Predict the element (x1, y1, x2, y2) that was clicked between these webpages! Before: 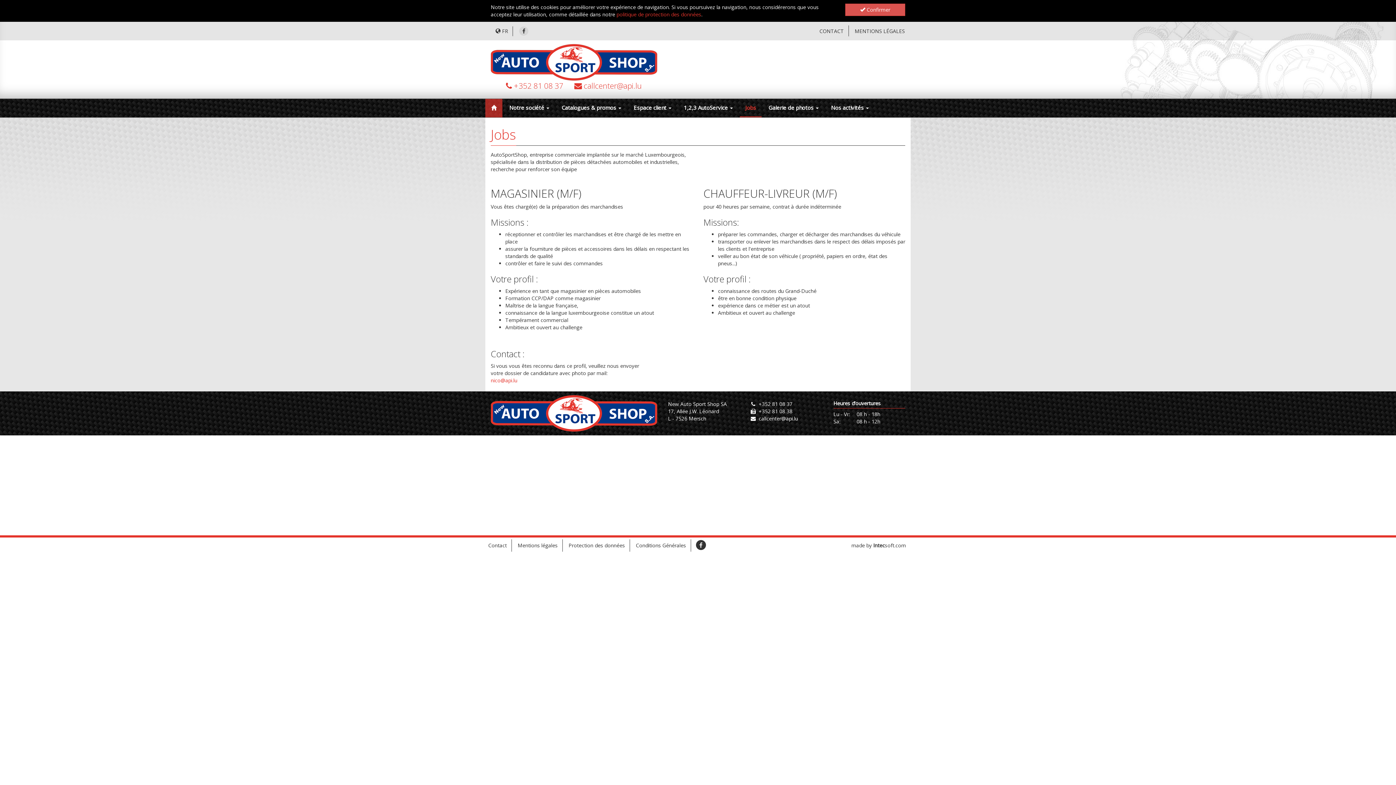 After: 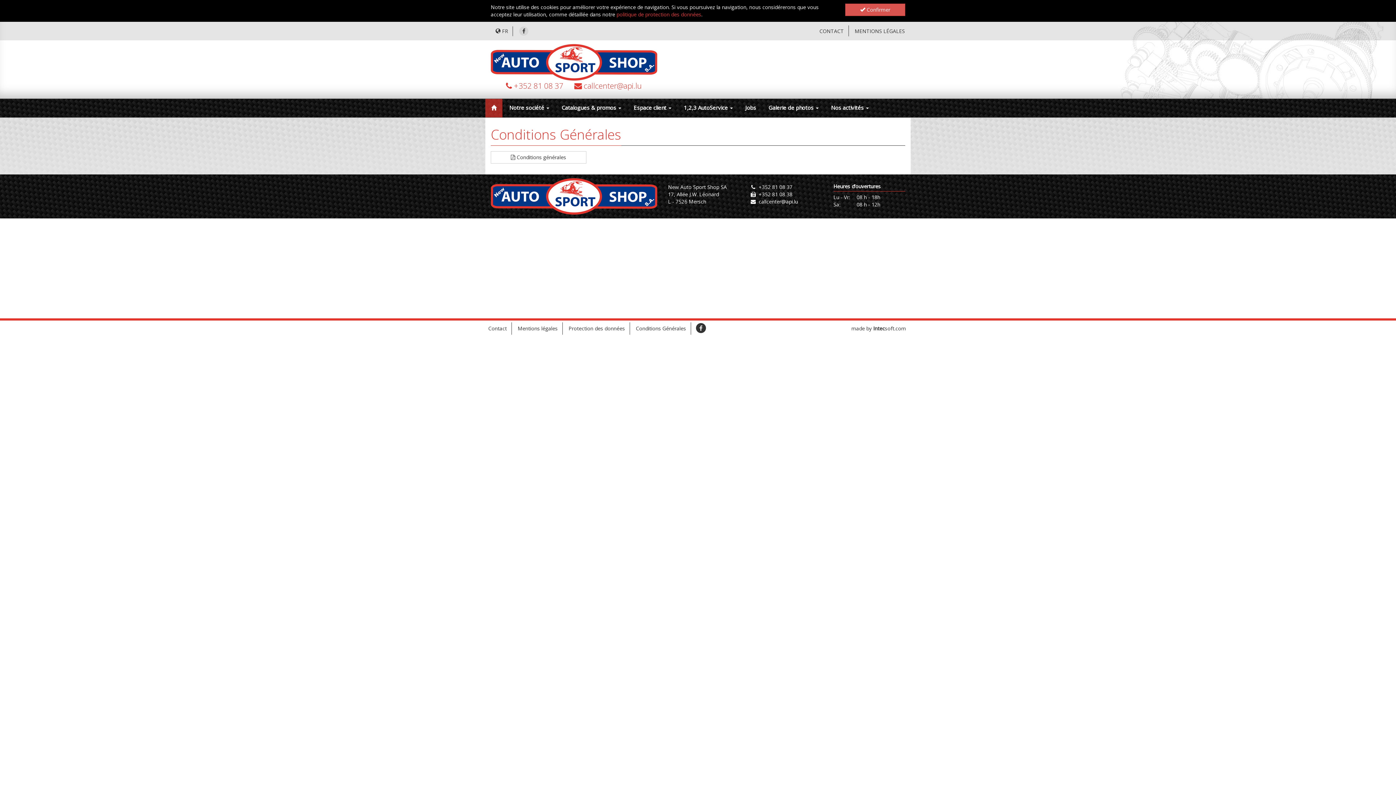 Action: label: Conditions Générales bbox: (631, 539, 690, 552)